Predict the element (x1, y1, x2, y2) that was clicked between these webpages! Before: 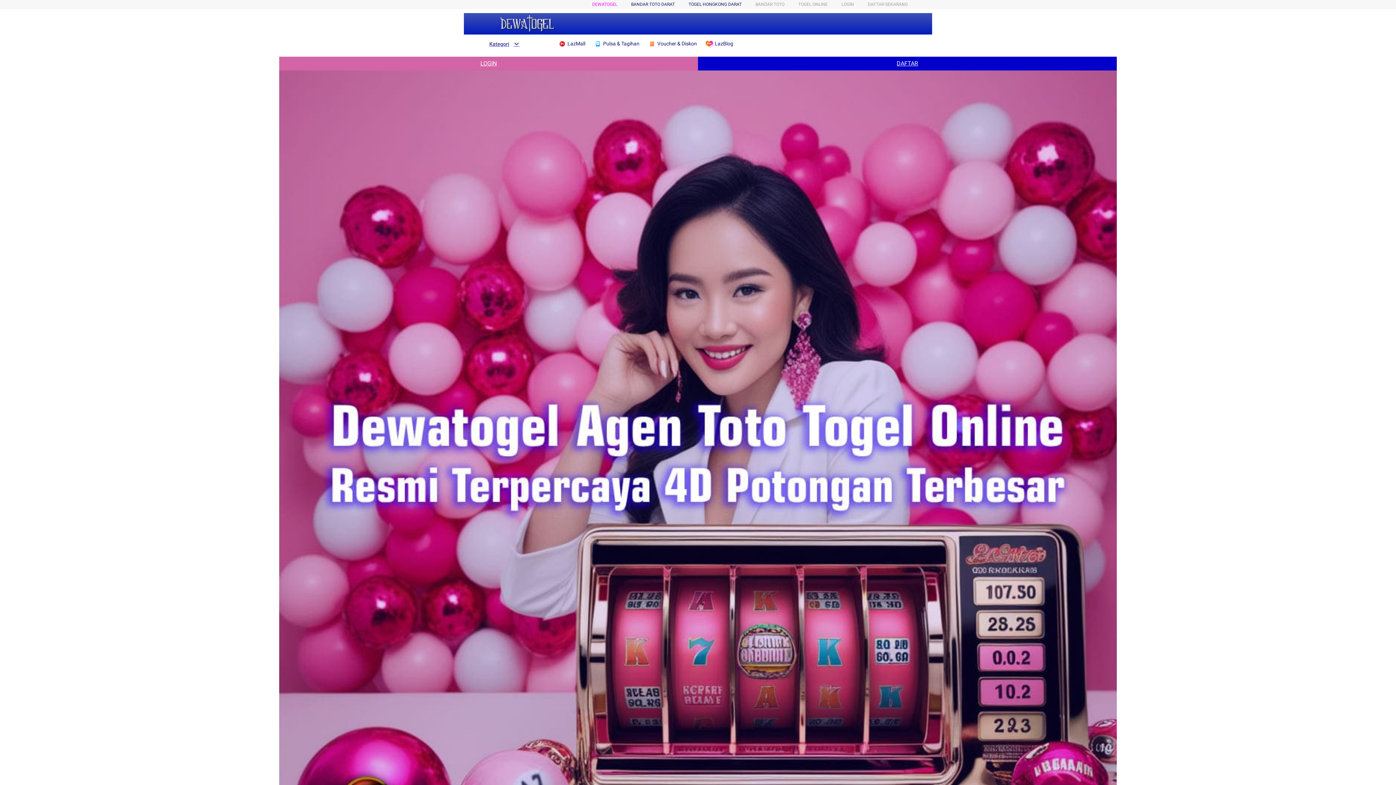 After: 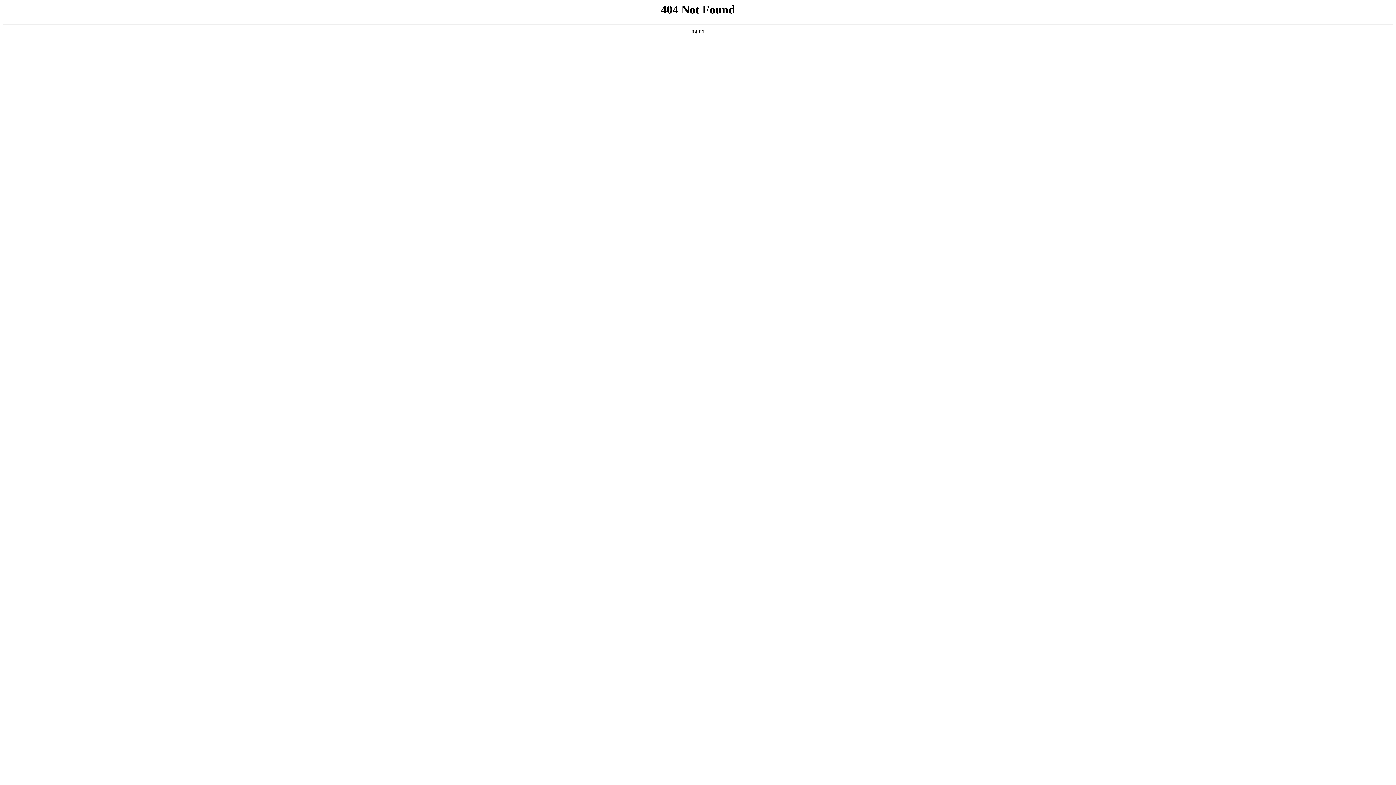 Action: bbox: (688, 1, 741, 6) label: TOGEL HONGKONG DARAT